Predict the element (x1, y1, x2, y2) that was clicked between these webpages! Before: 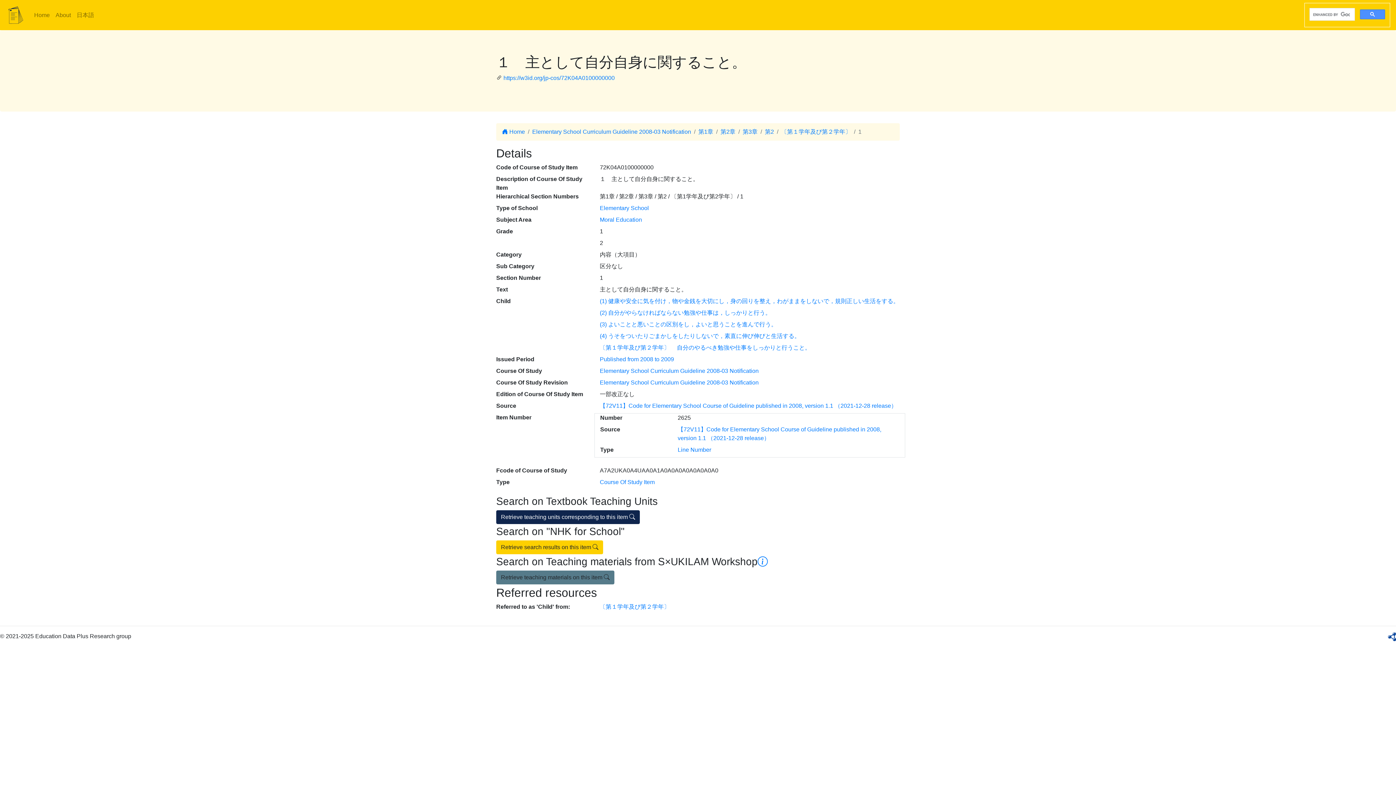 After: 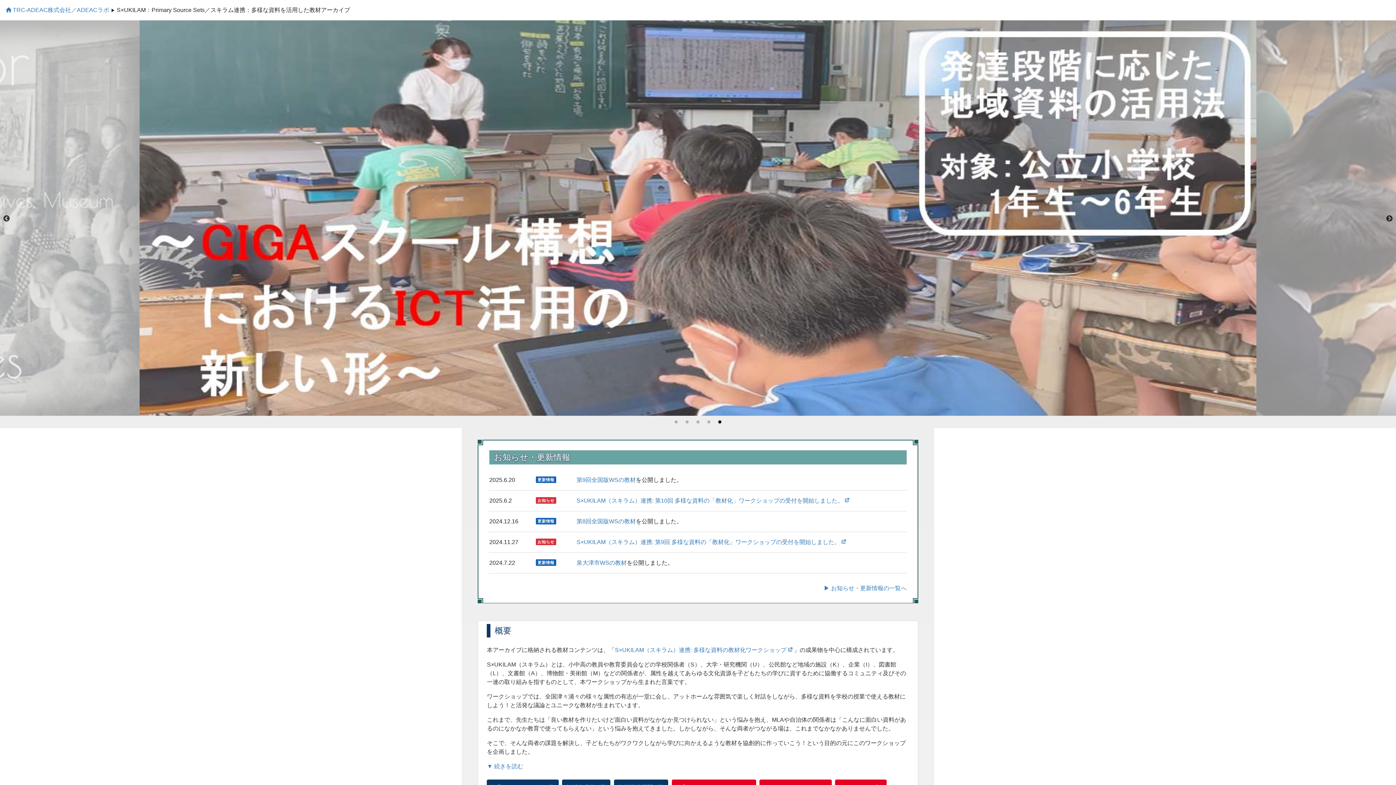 Action: bbox: (757, 556, 768, 567)